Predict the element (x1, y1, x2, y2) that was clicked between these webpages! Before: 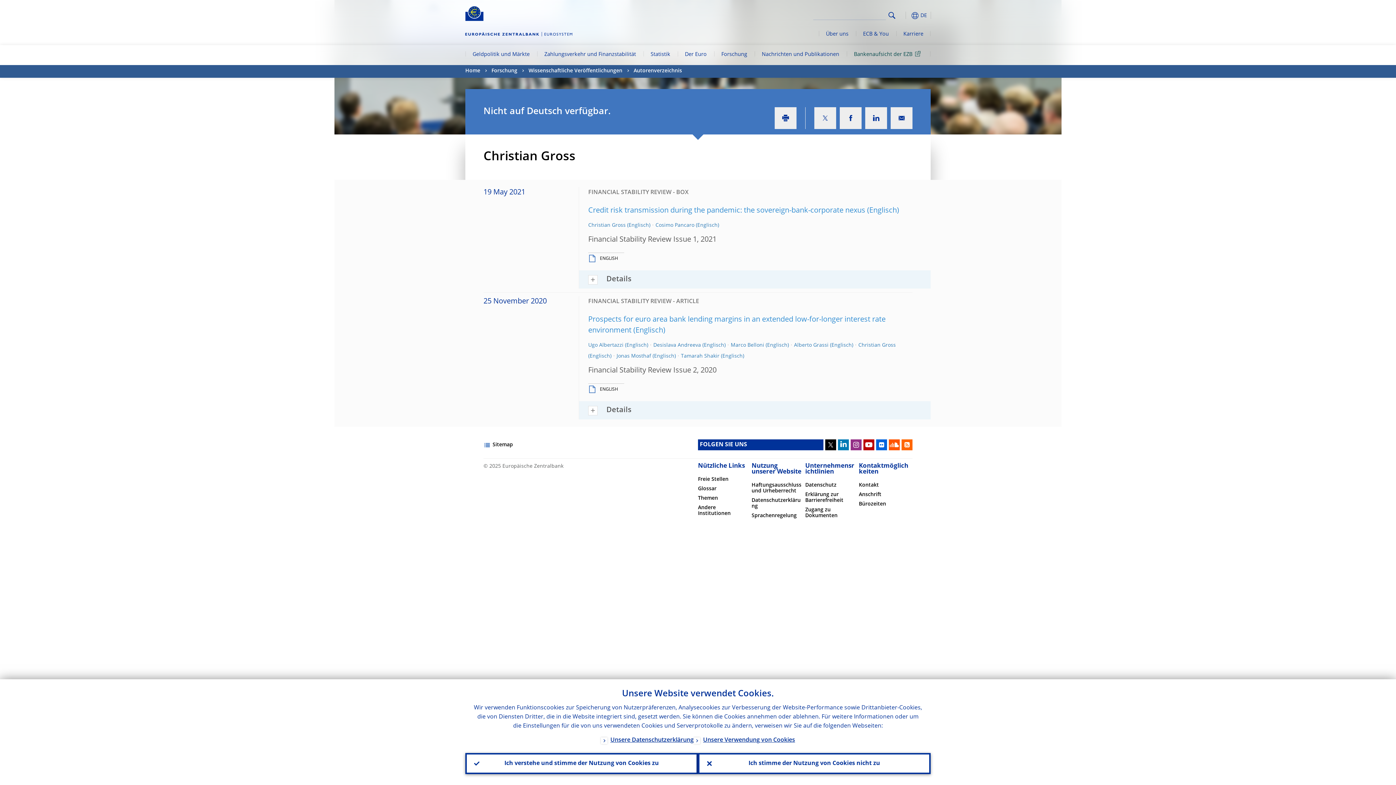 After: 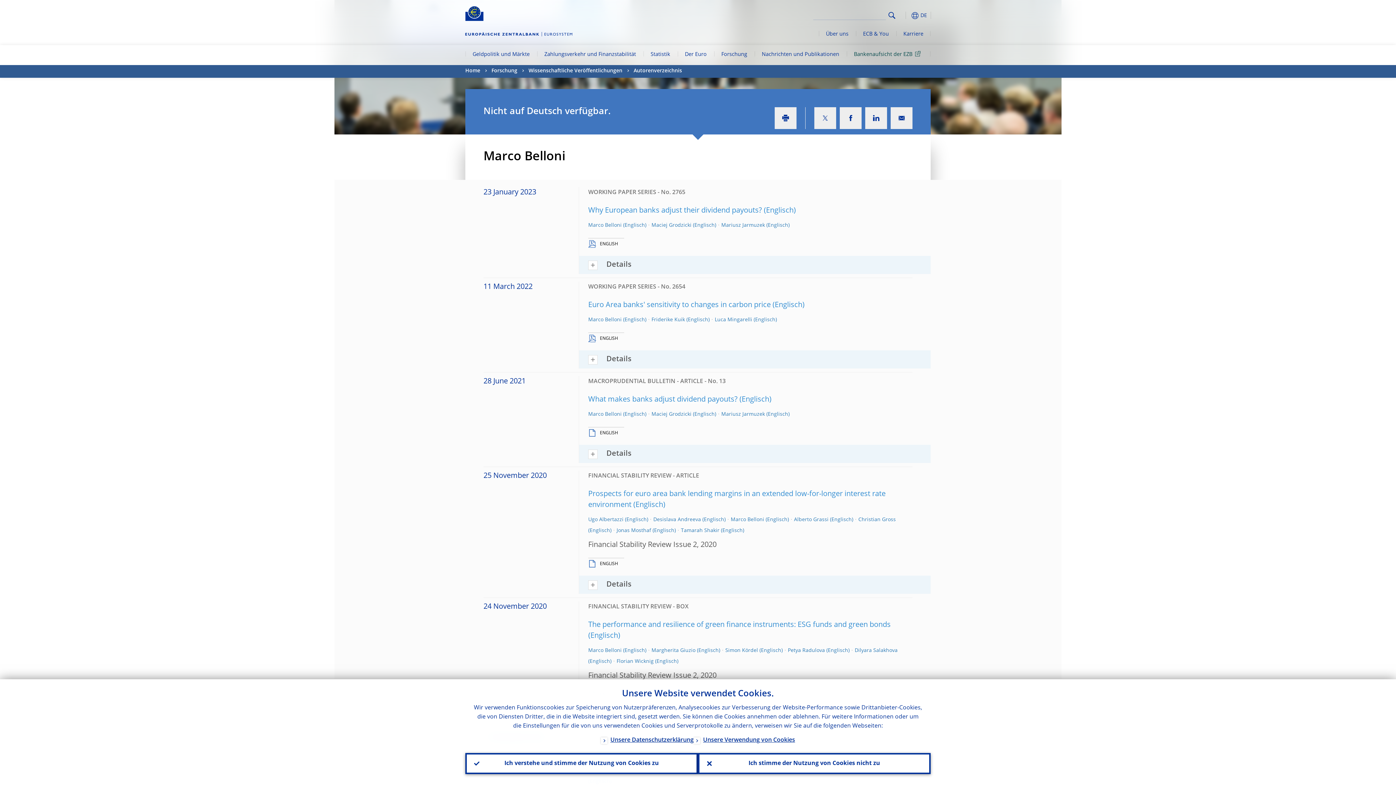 Action: label: Marco Belloni bbox: (730, 342, 789, 348)